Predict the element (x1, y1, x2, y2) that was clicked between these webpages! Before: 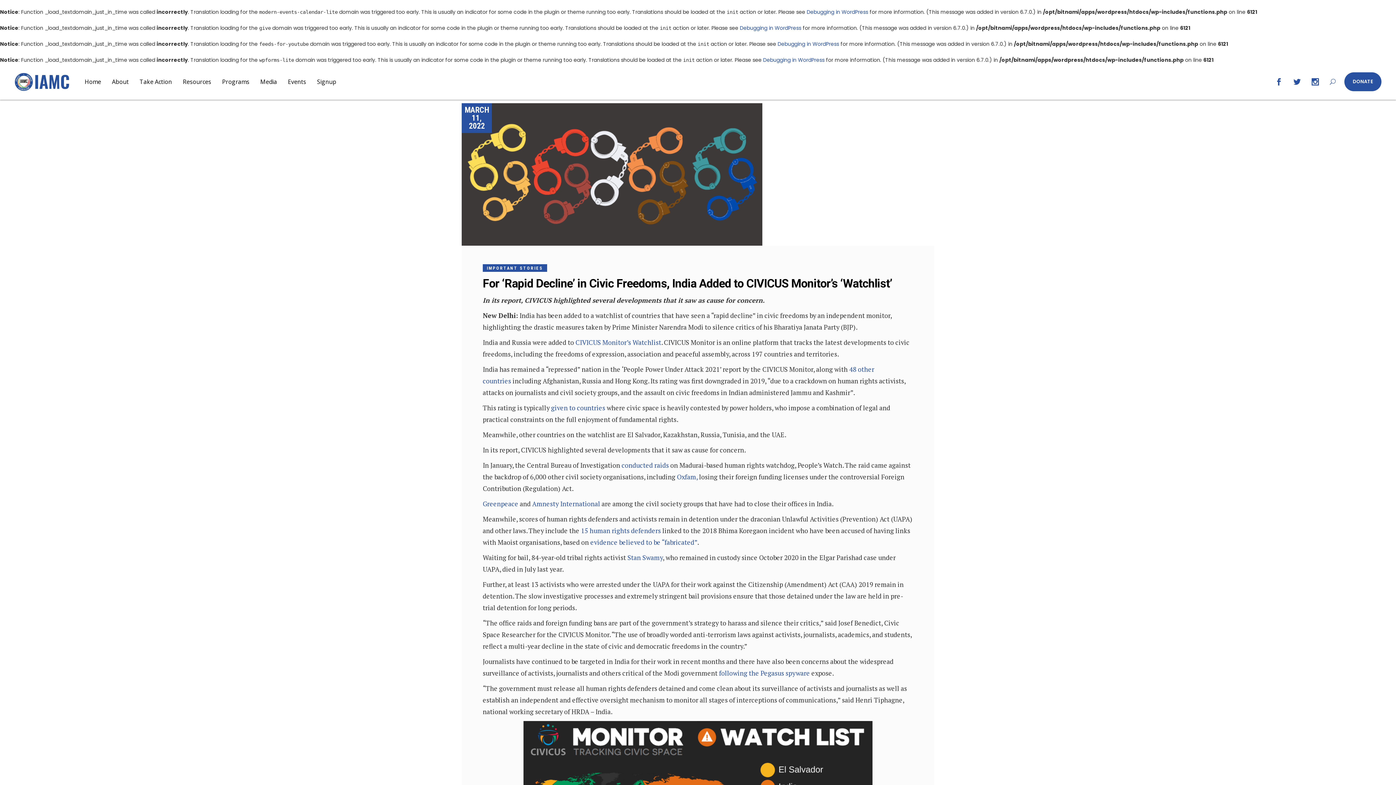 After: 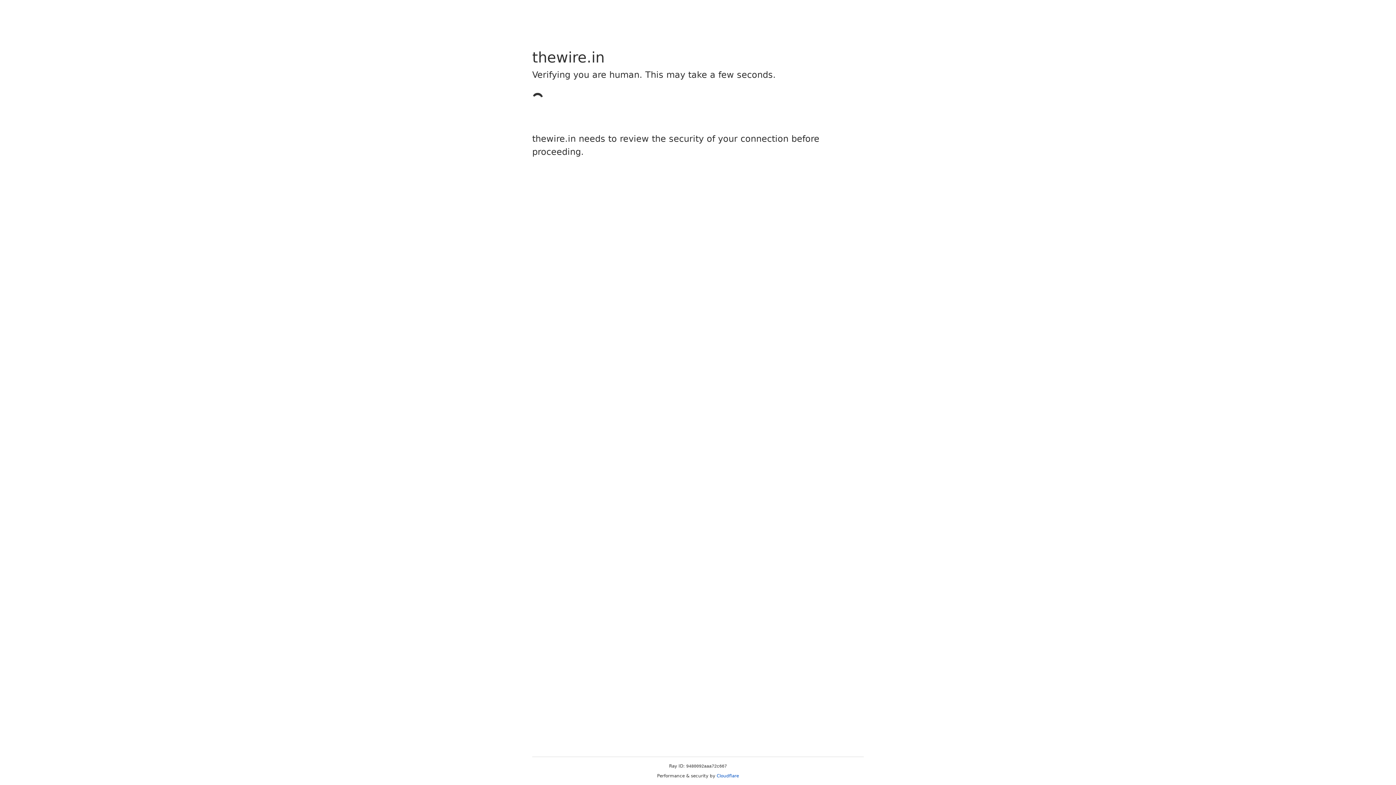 Action: label: Amnesty International bbox: (532, 499, 600, 508)